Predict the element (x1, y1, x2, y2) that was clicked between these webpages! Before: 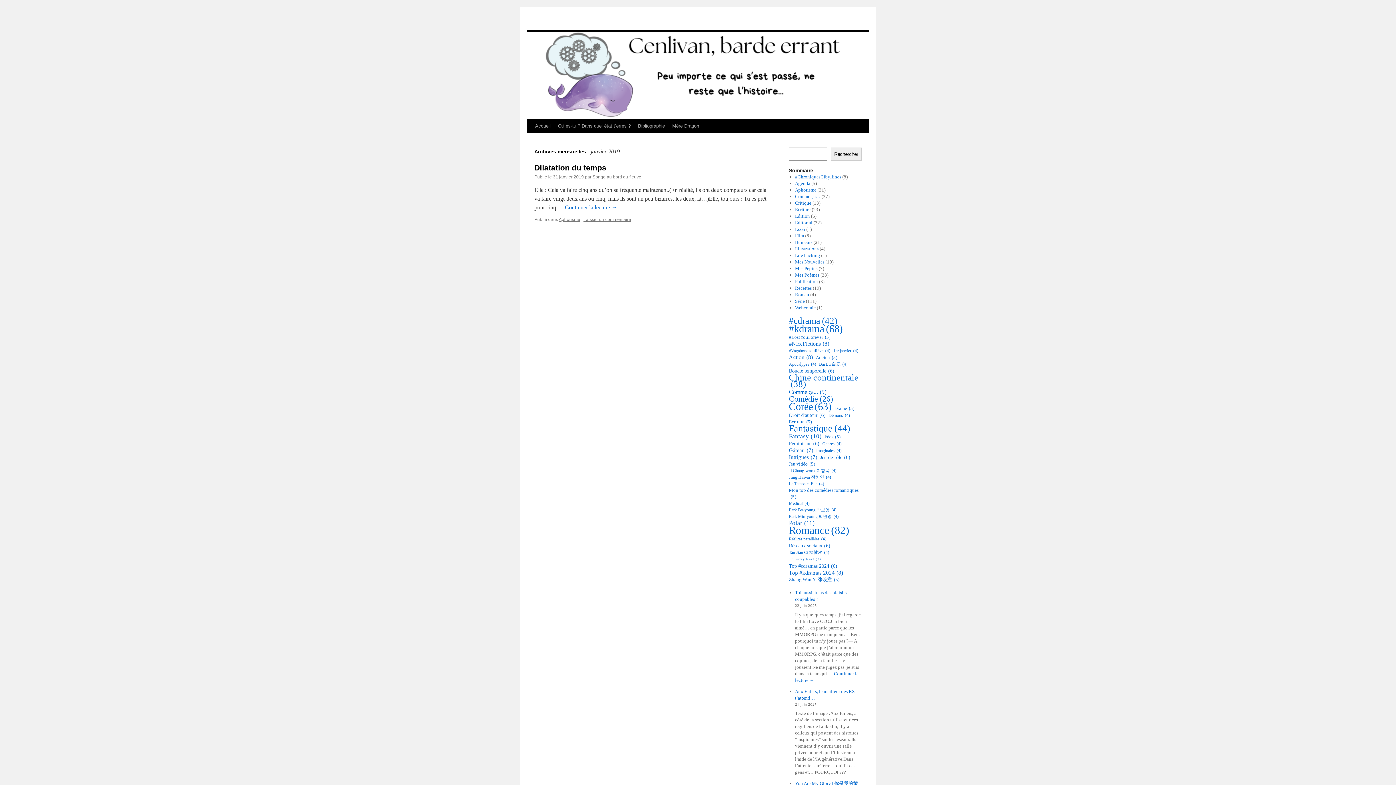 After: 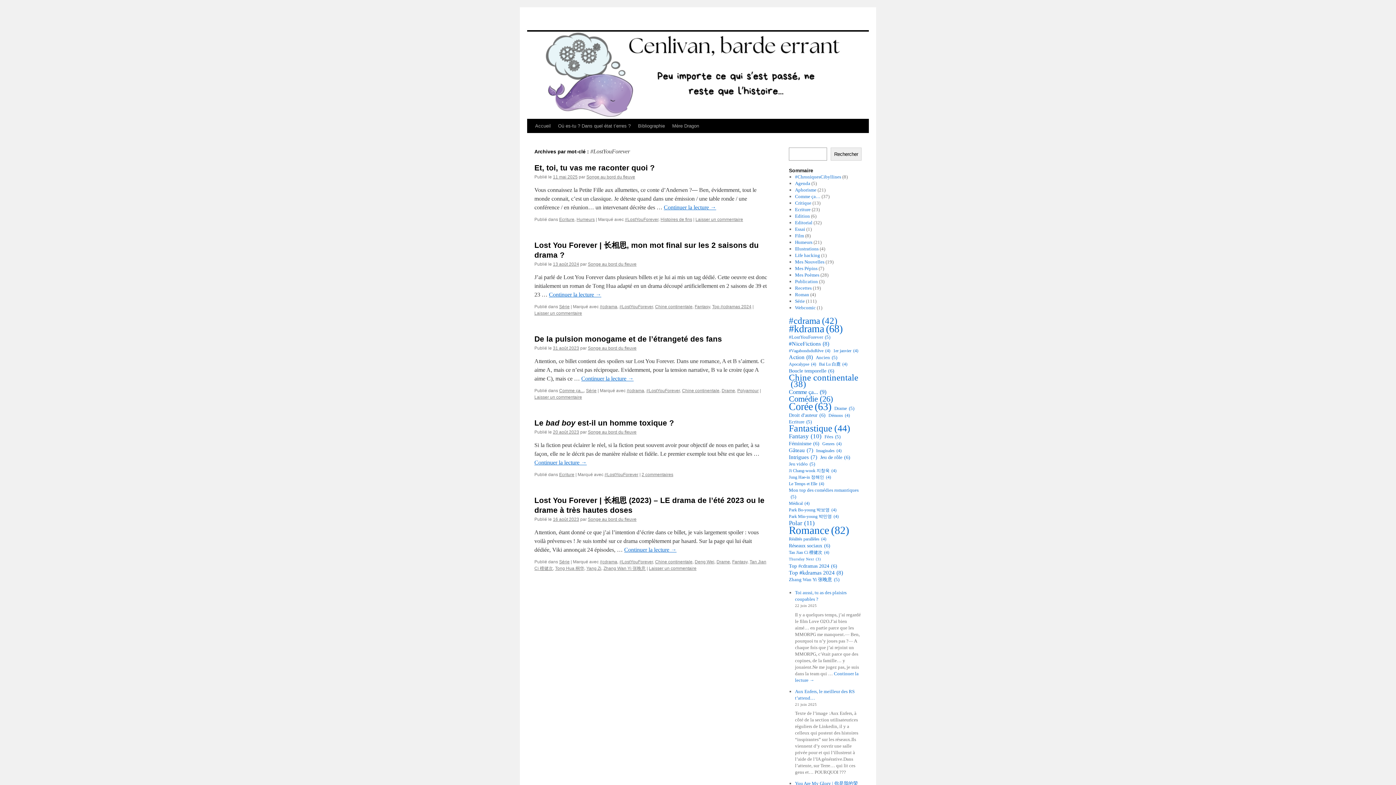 Action: bbox: (789, 334, 830, 340) label: #LostYouForever (5 éléments)